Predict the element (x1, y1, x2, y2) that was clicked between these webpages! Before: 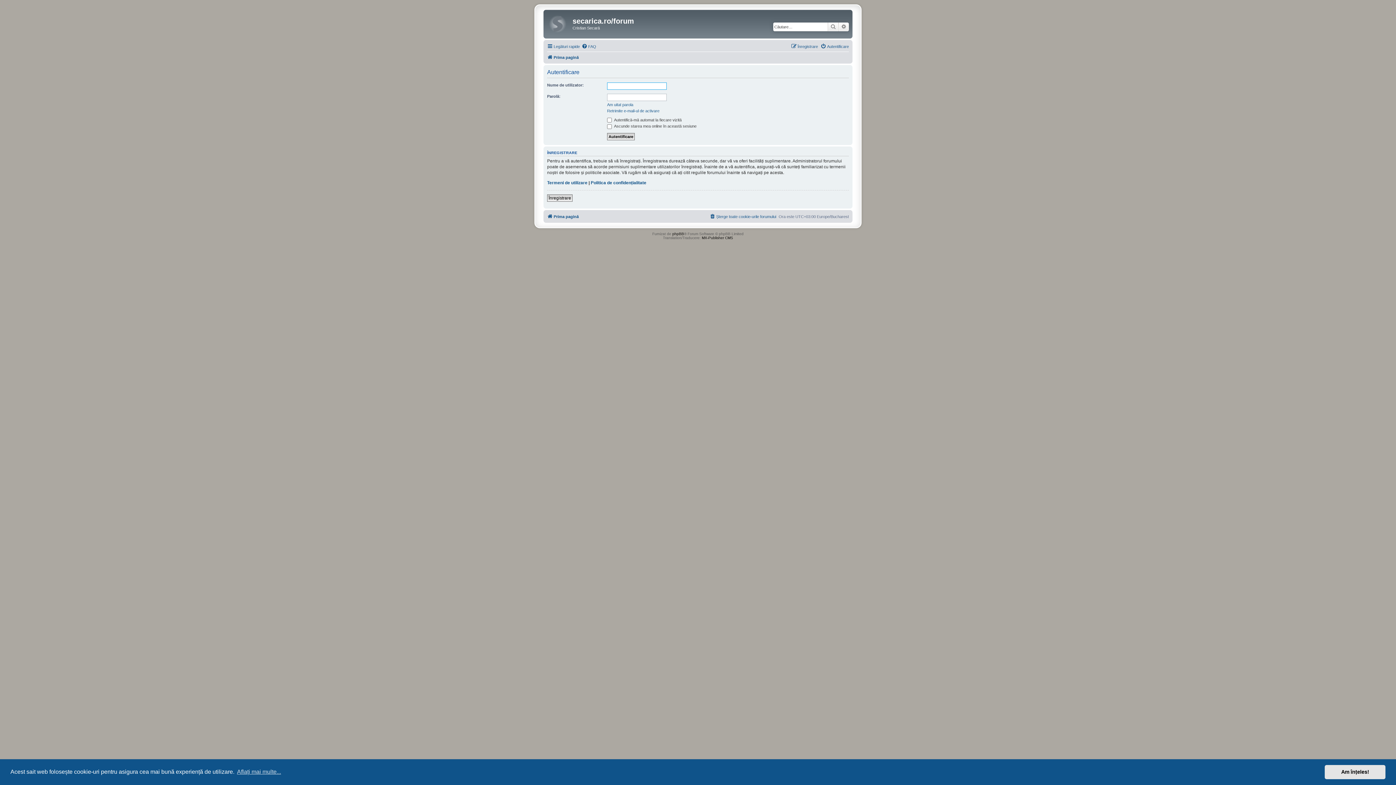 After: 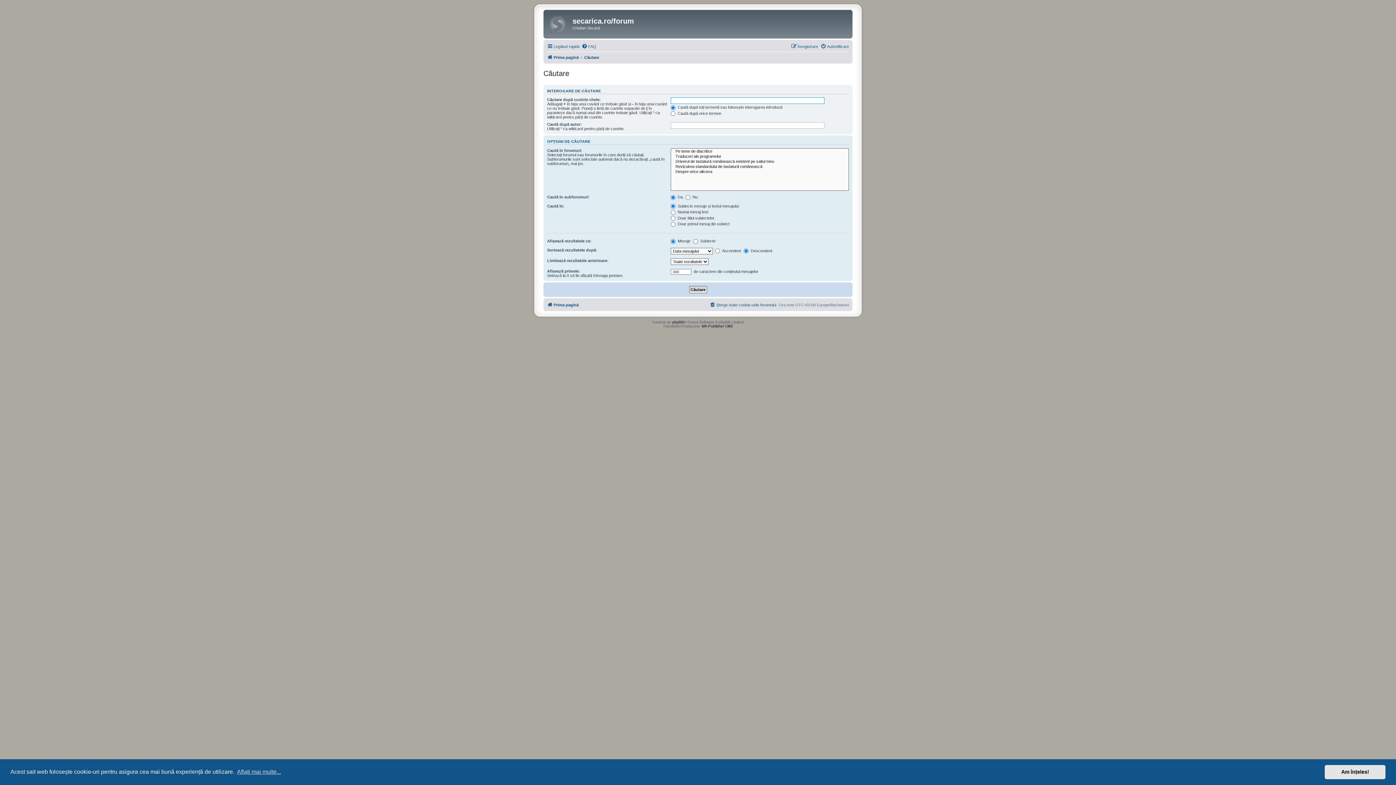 Action: label: Căutare avansată bbox: (838, 22, 849, 31)